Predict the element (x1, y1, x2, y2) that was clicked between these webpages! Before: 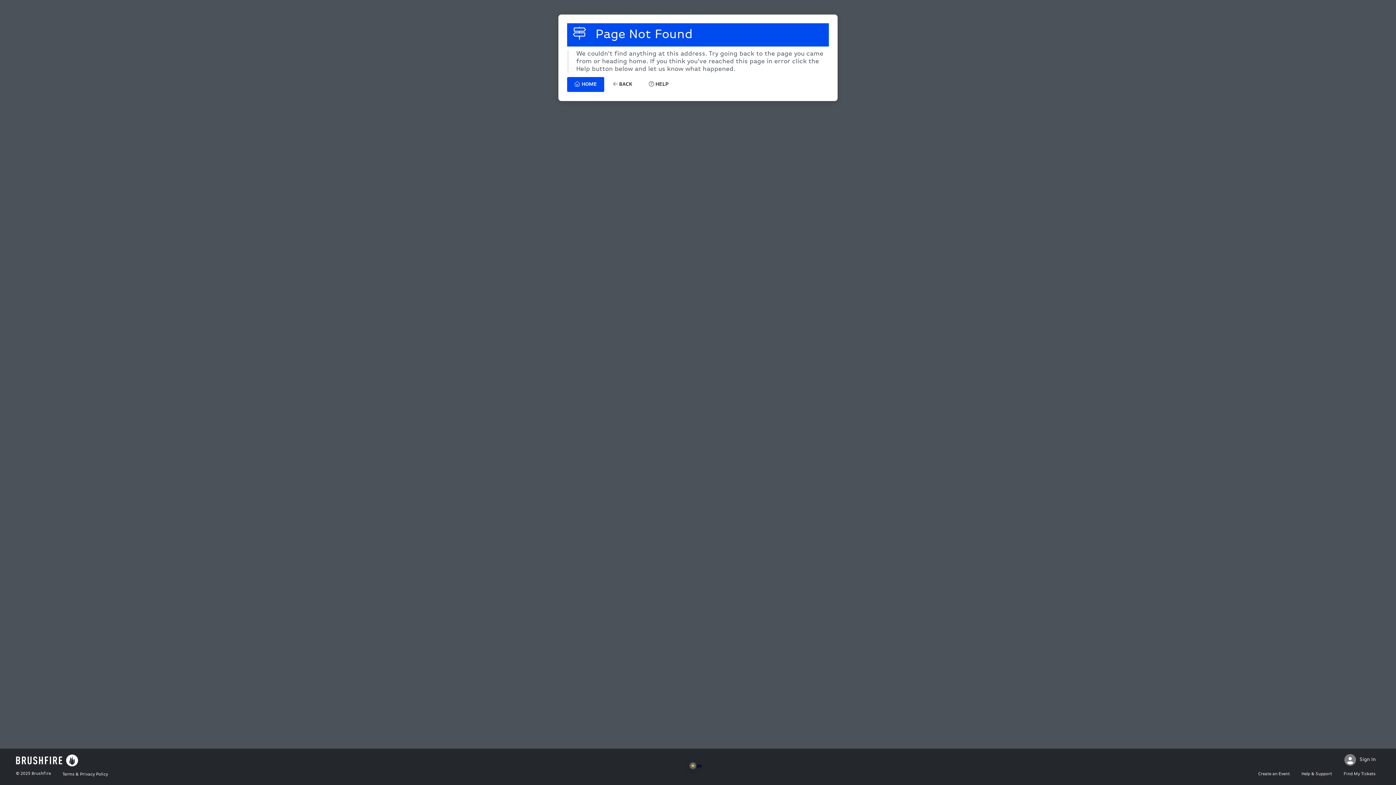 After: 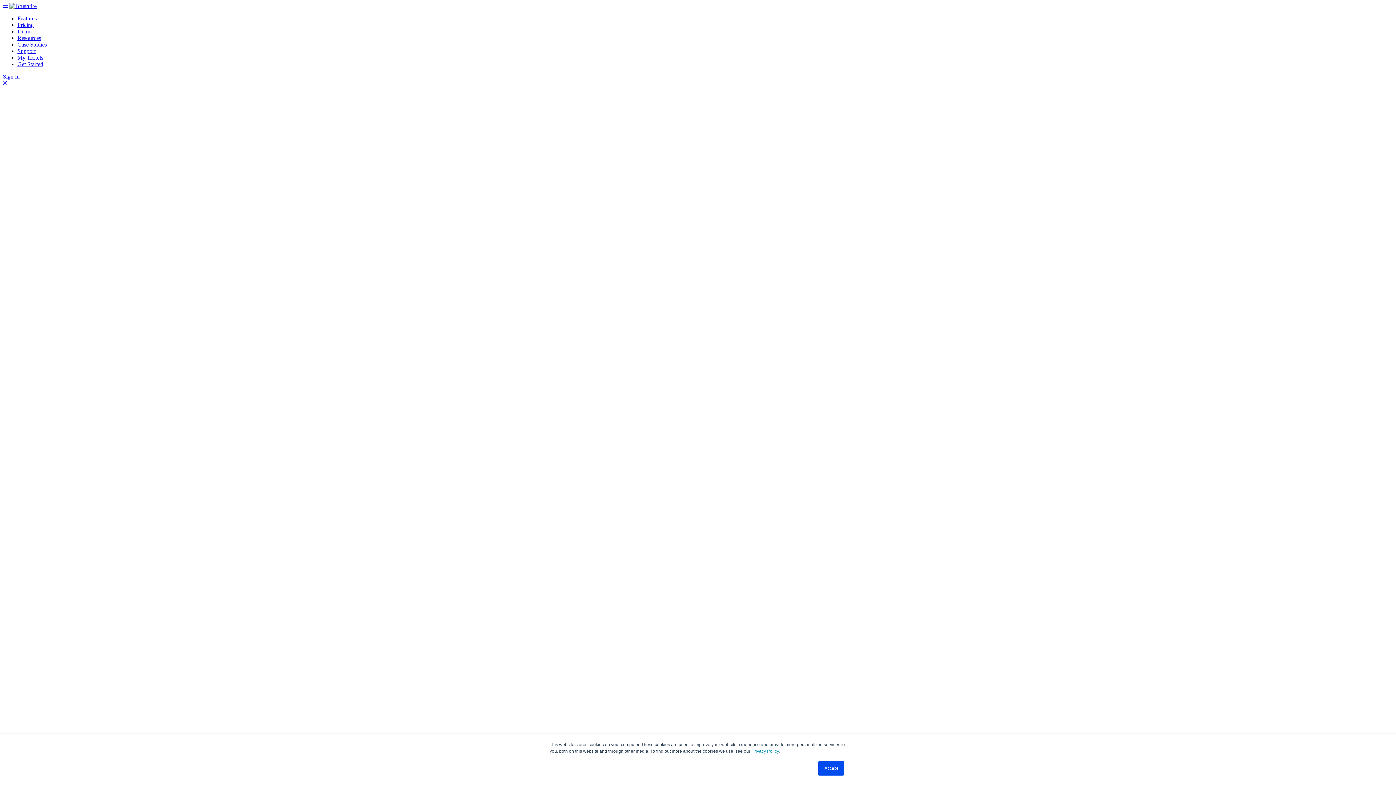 Action: label:  HOME bbox: (567, 77, 604, 92)